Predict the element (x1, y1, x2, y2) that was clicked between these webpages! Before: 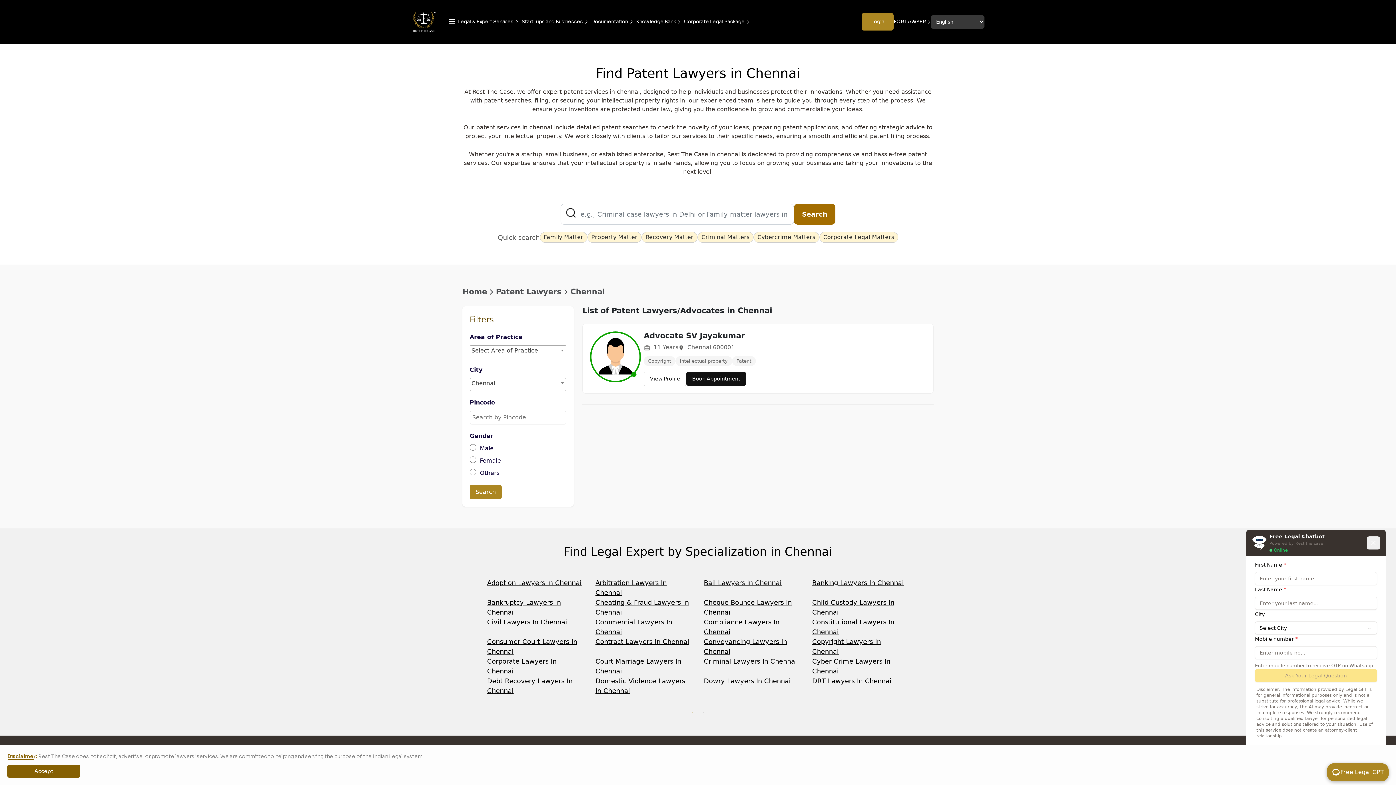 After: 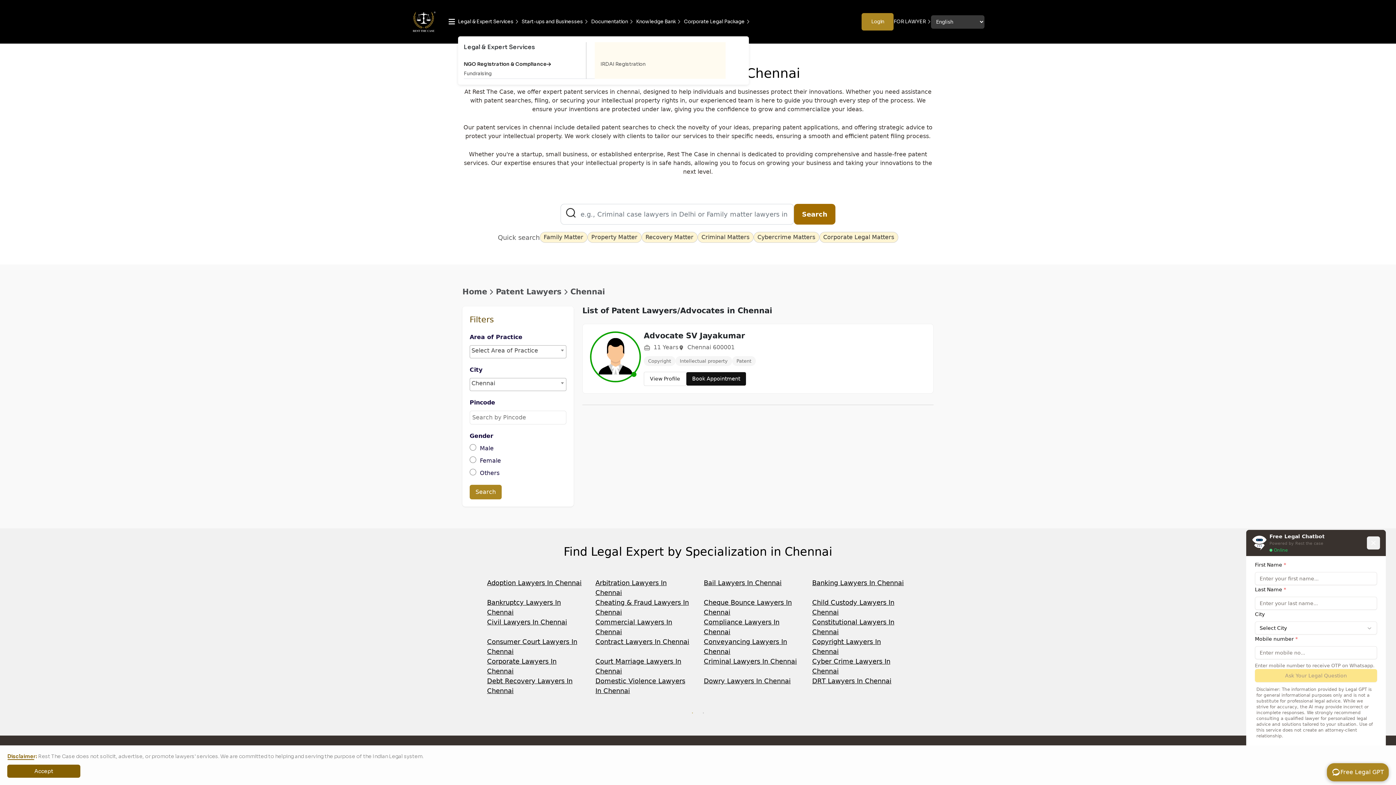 Action: label: Legal & Expert Services bbox: (458, 0, 518, 43)